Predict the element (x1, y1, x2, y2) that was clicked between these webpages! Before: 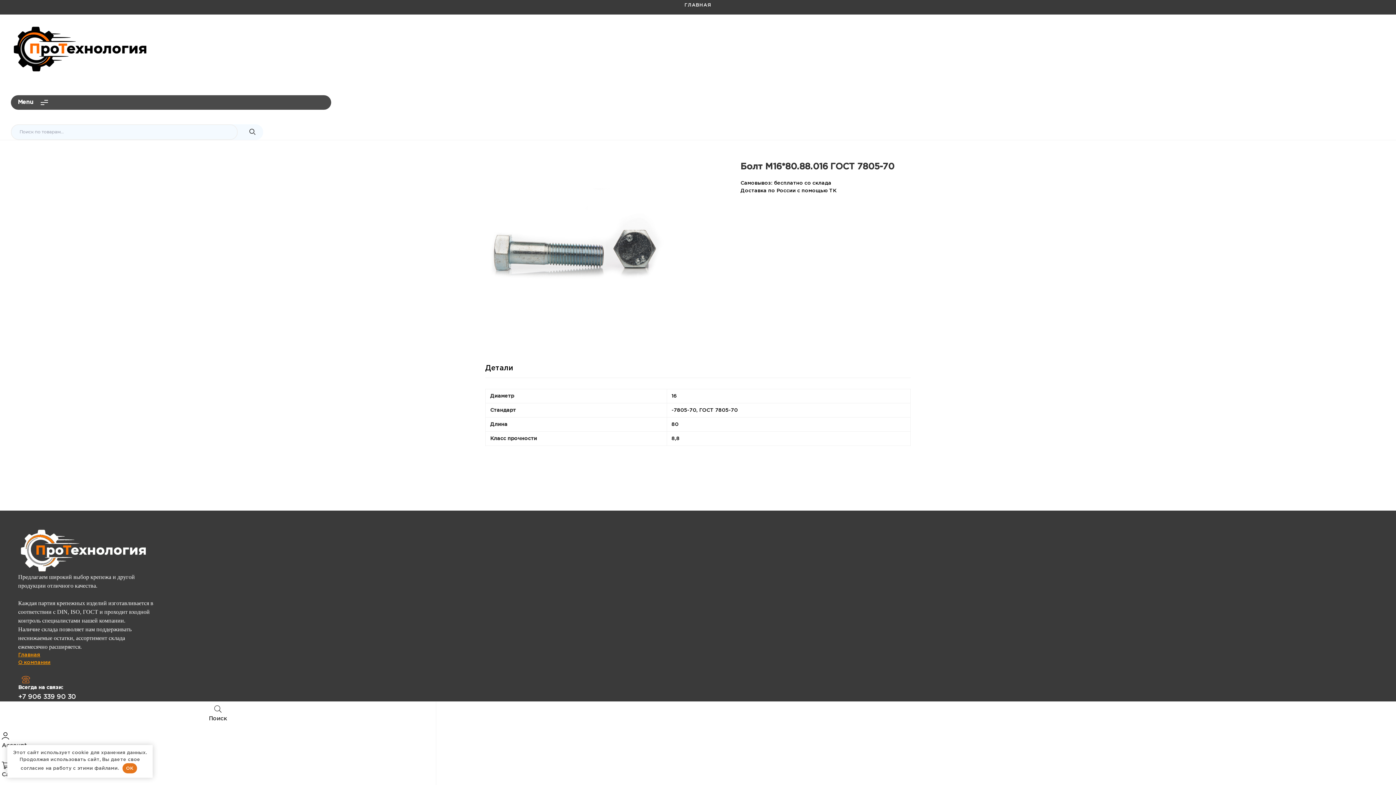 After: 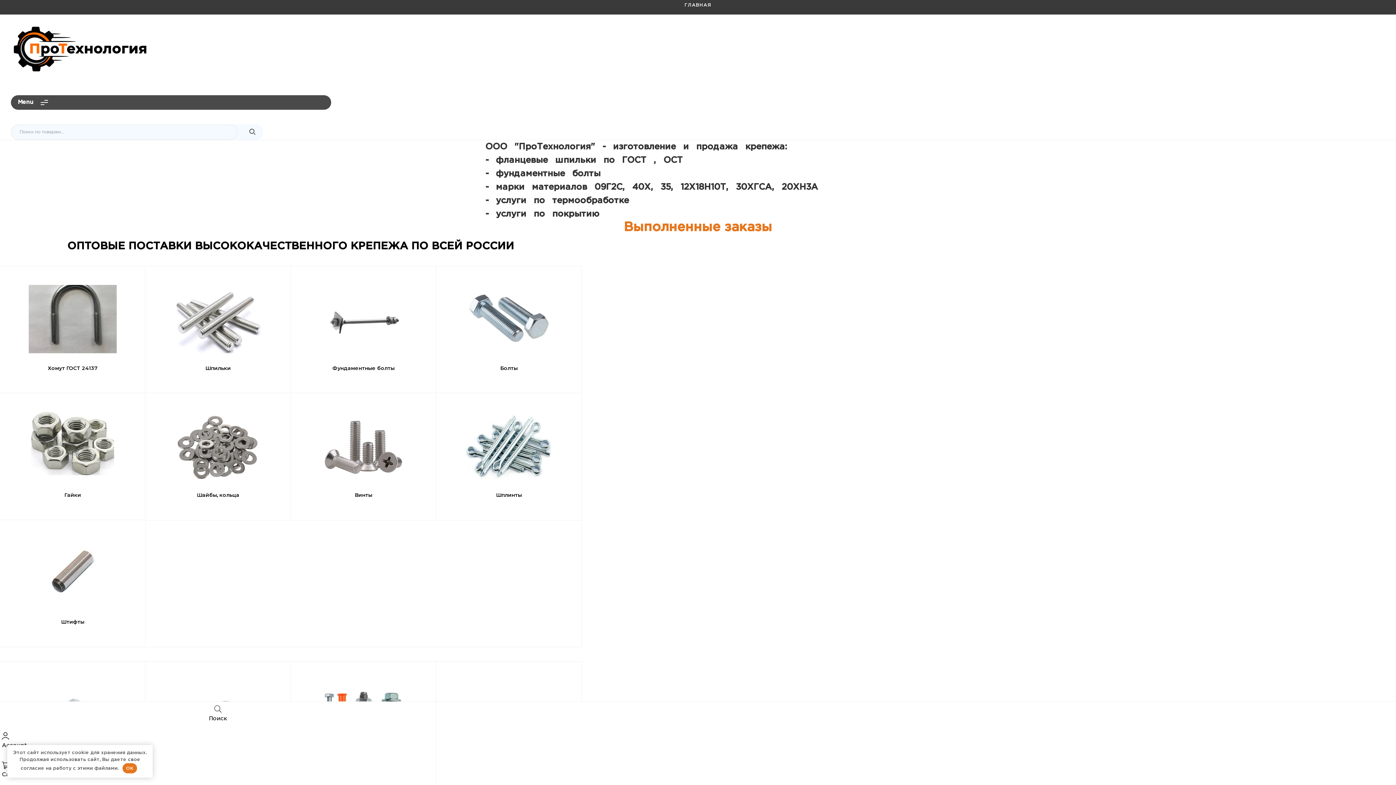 Action: label: Главная bbox: (18, 652, 40, 657)